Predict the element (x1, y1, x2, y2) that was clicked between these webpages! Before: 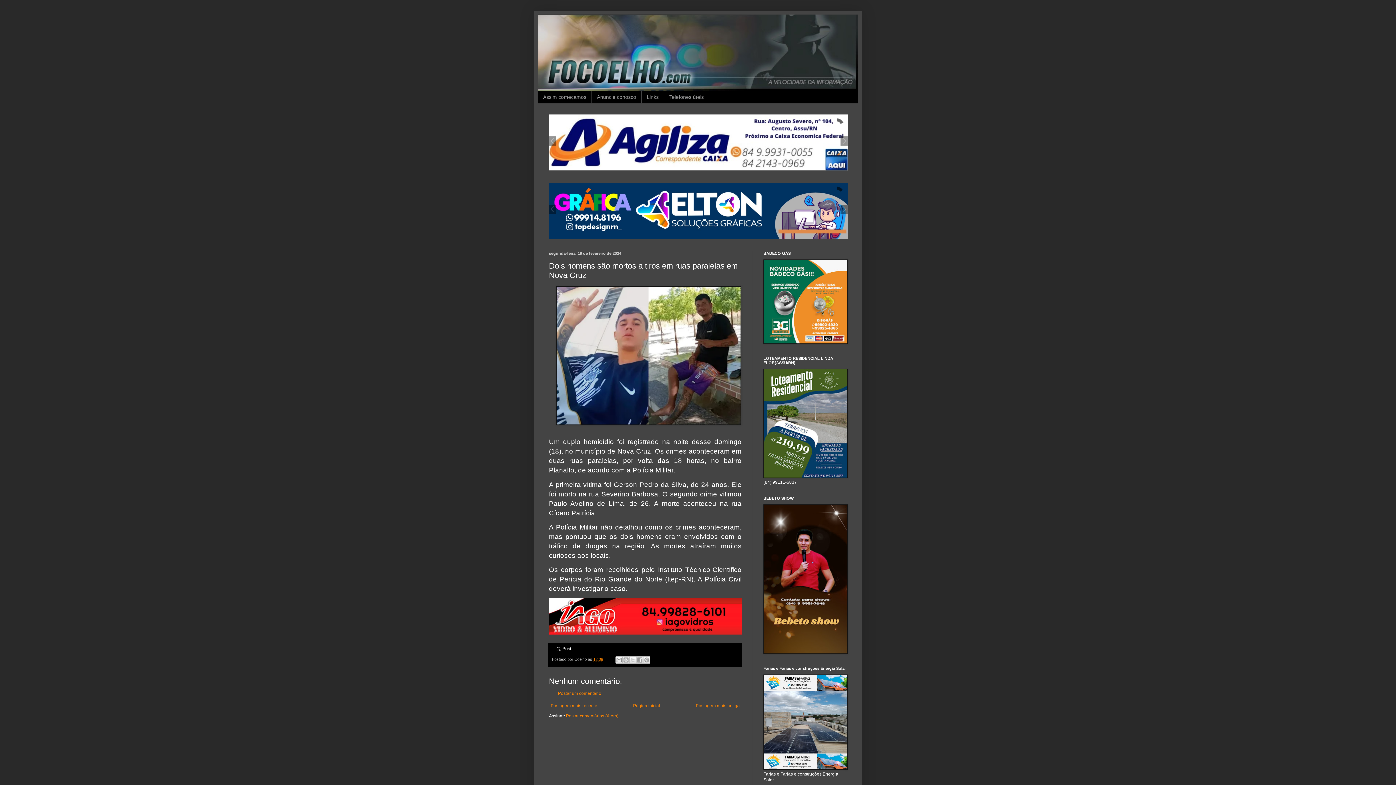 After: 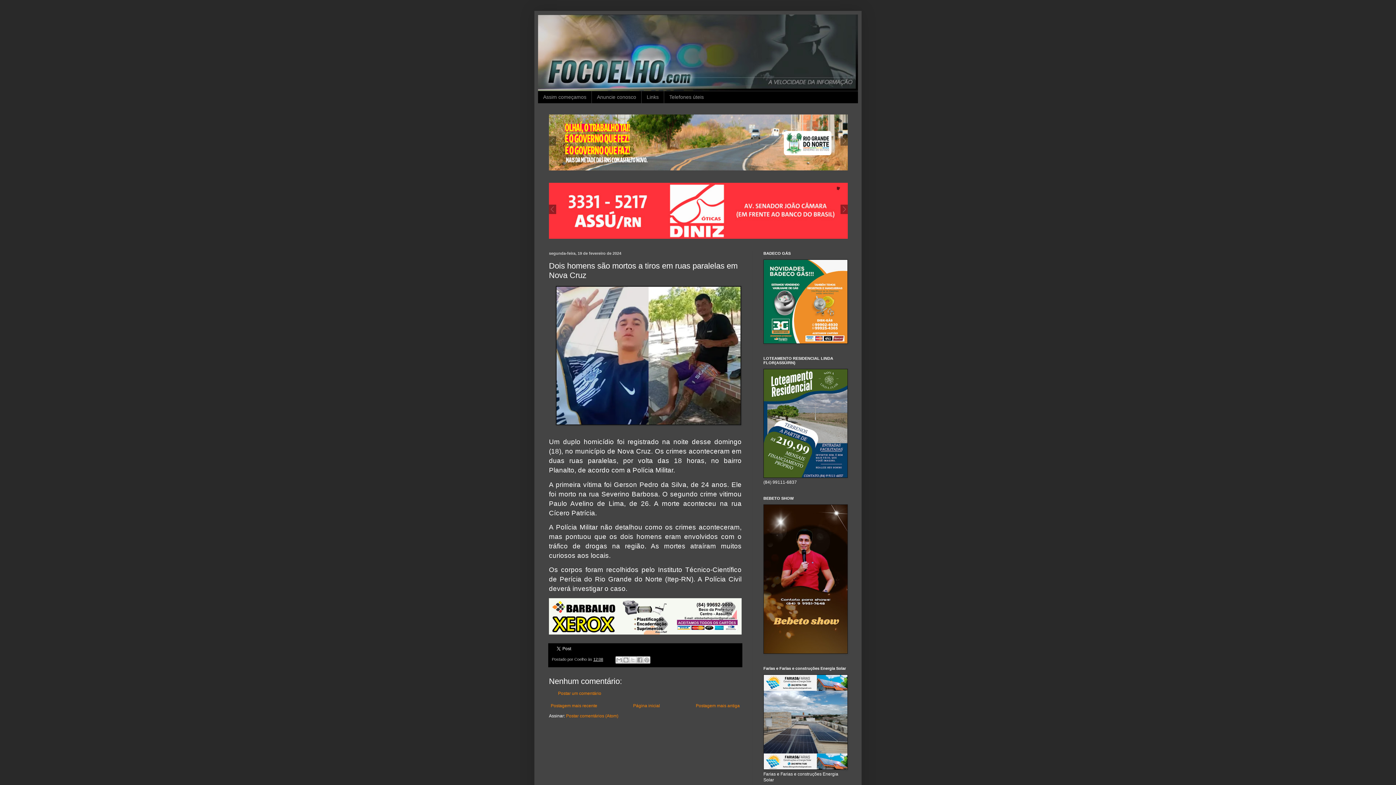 Action: bbox: (593, 657, 603, 661) label: 12:08